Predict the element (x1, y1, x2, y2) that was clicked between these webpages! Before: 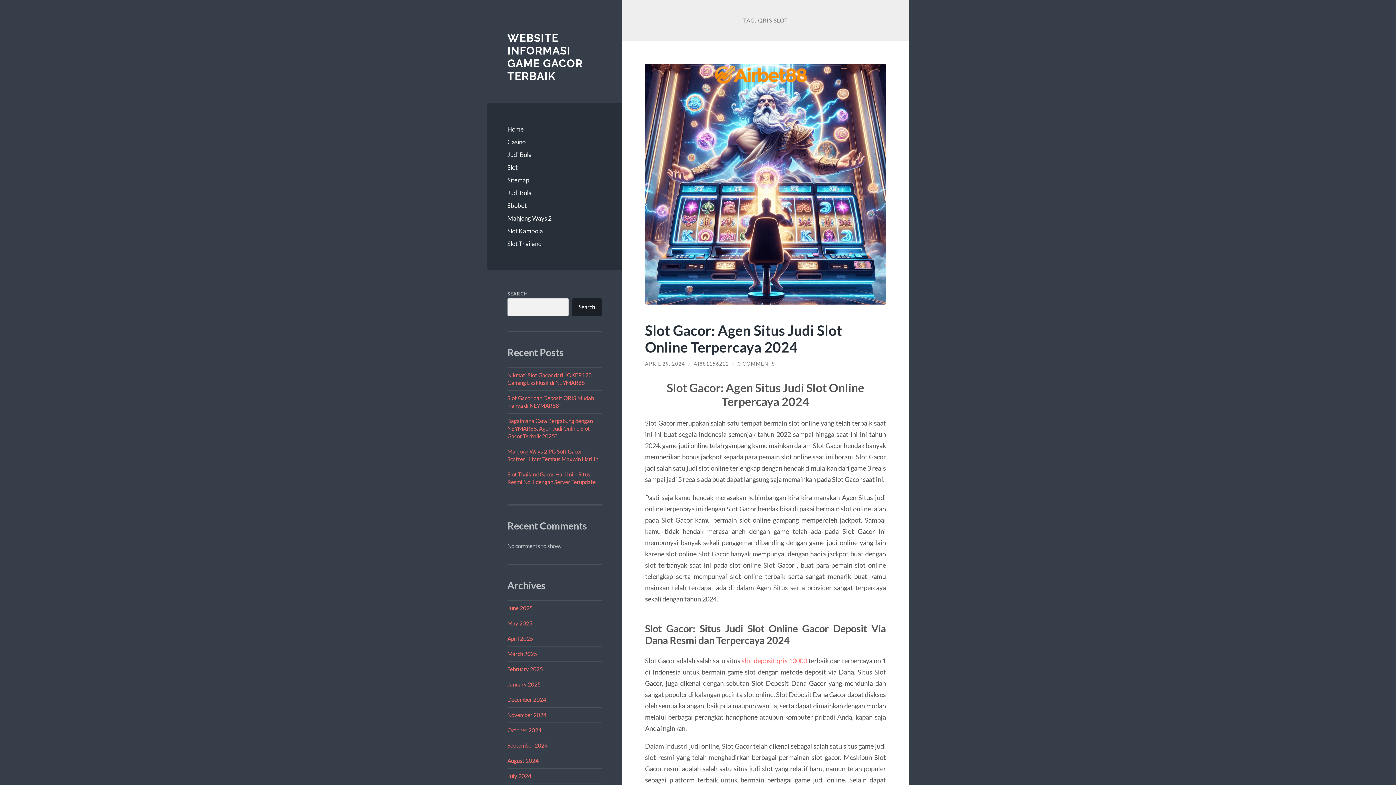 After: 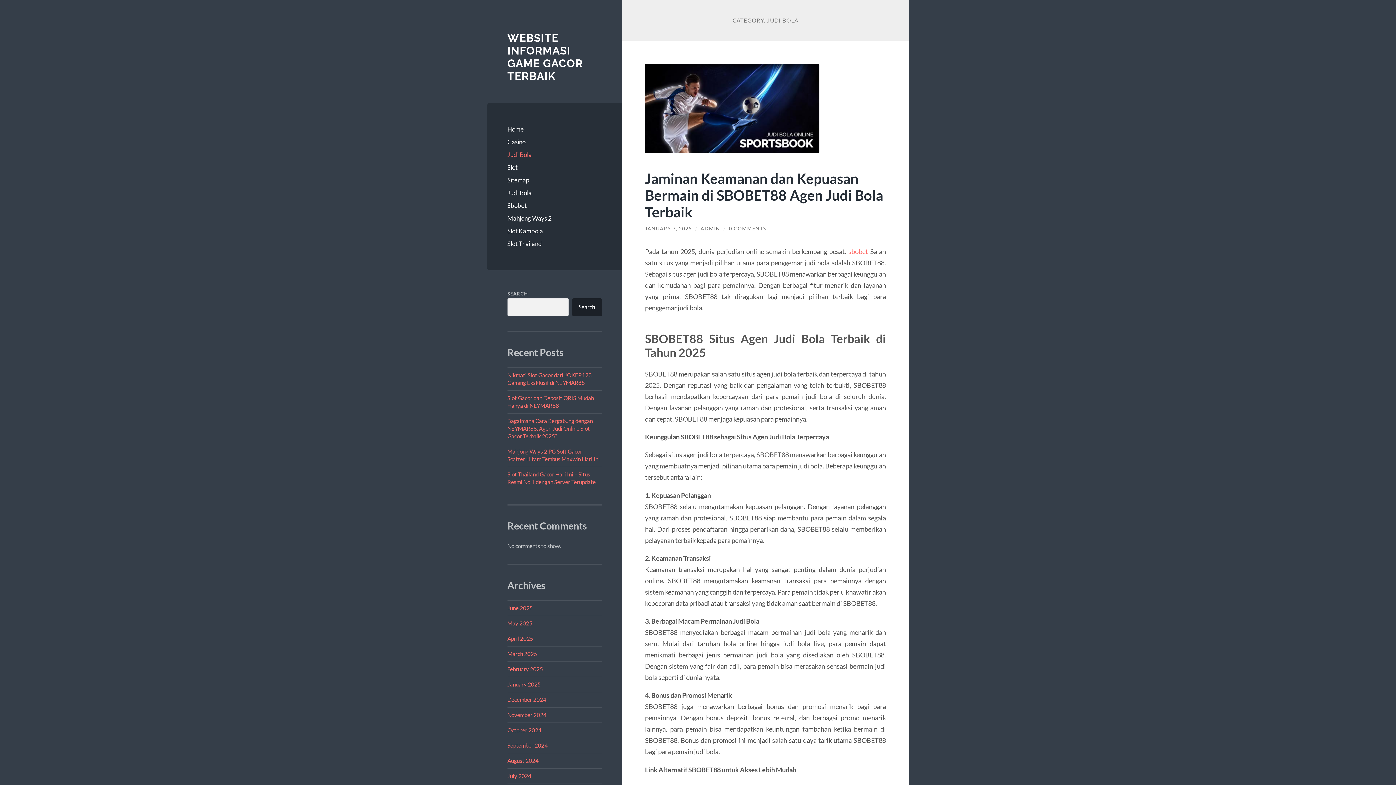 Action: label: Judi Bola bbox: (507, 148, 602, 161)